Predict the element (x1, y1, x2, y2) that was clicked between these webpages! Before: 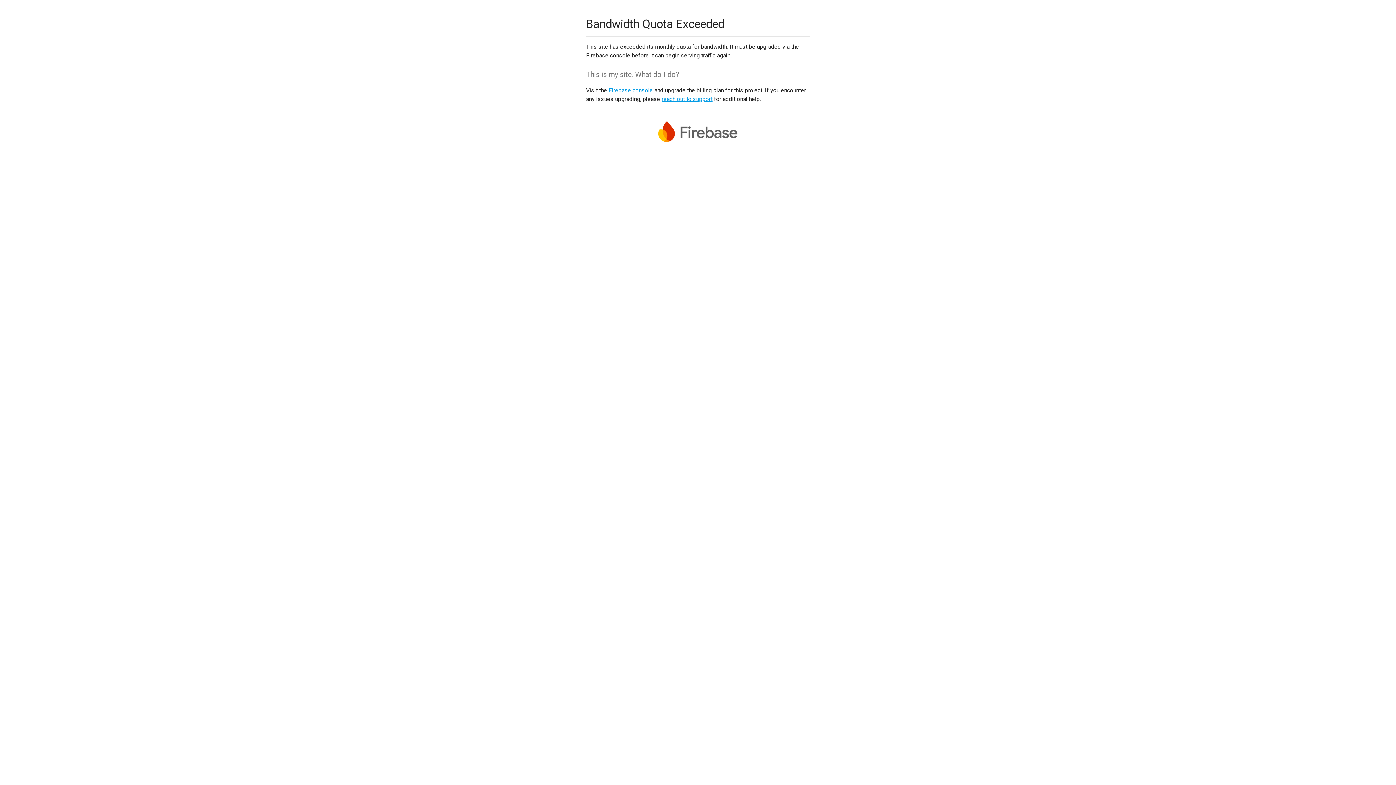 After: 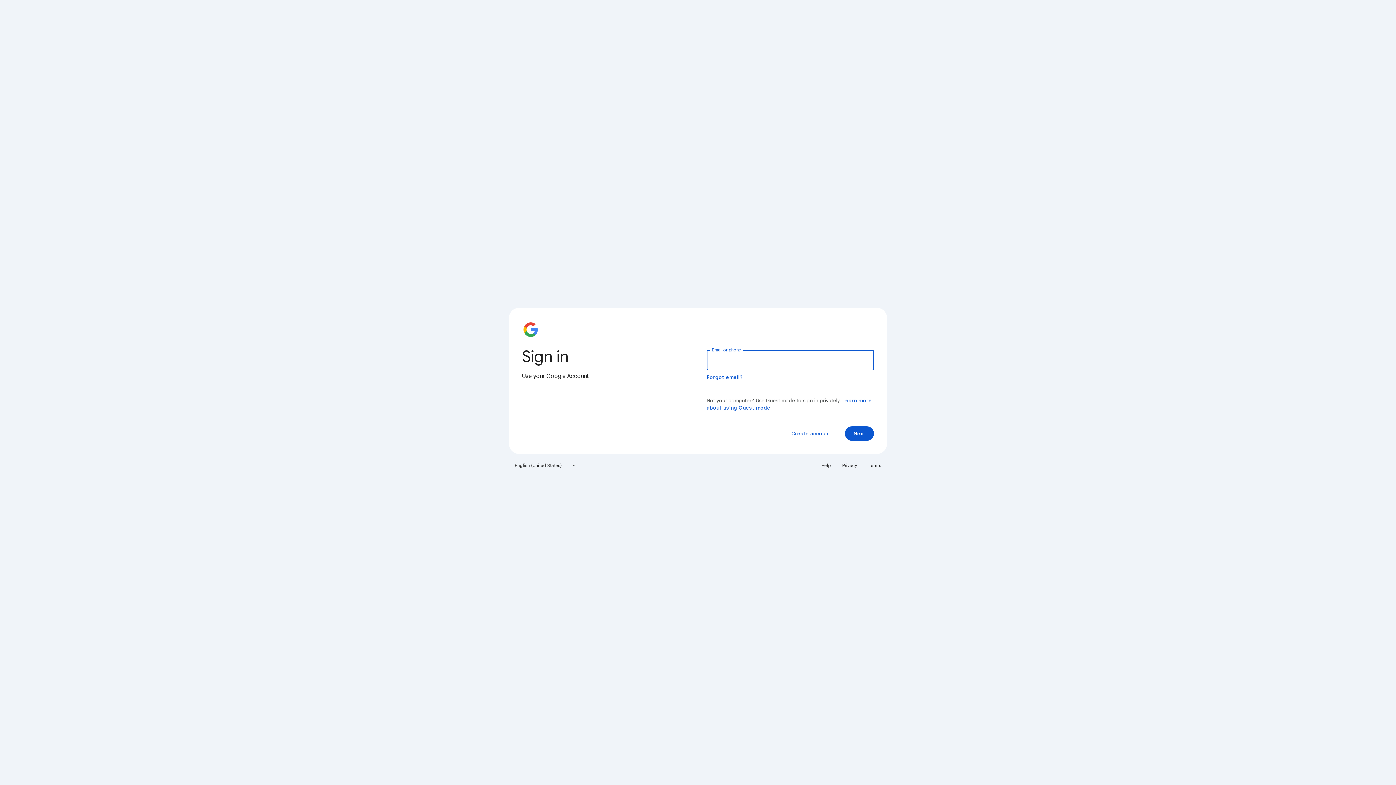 Action: label: Firebase console bbox: (608, 86, 653, 93)